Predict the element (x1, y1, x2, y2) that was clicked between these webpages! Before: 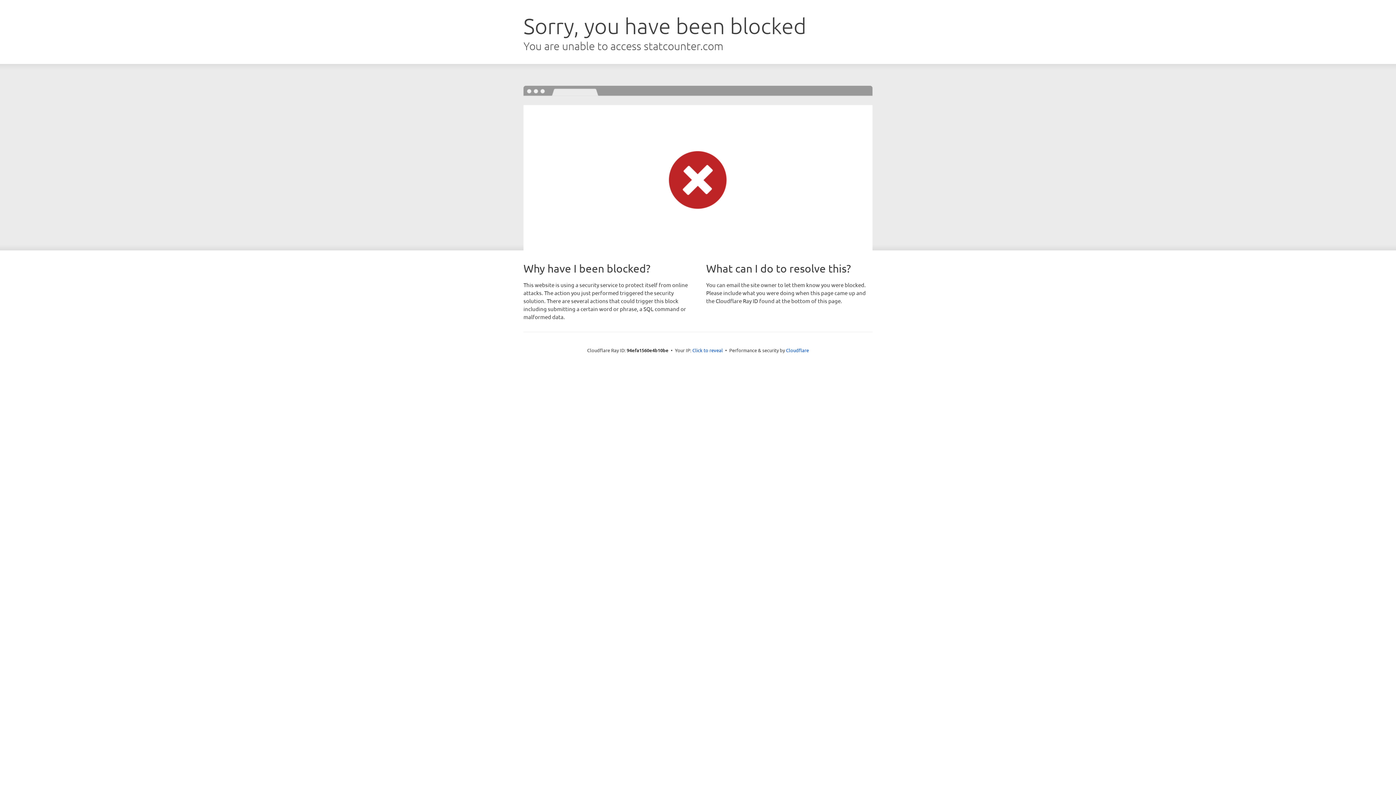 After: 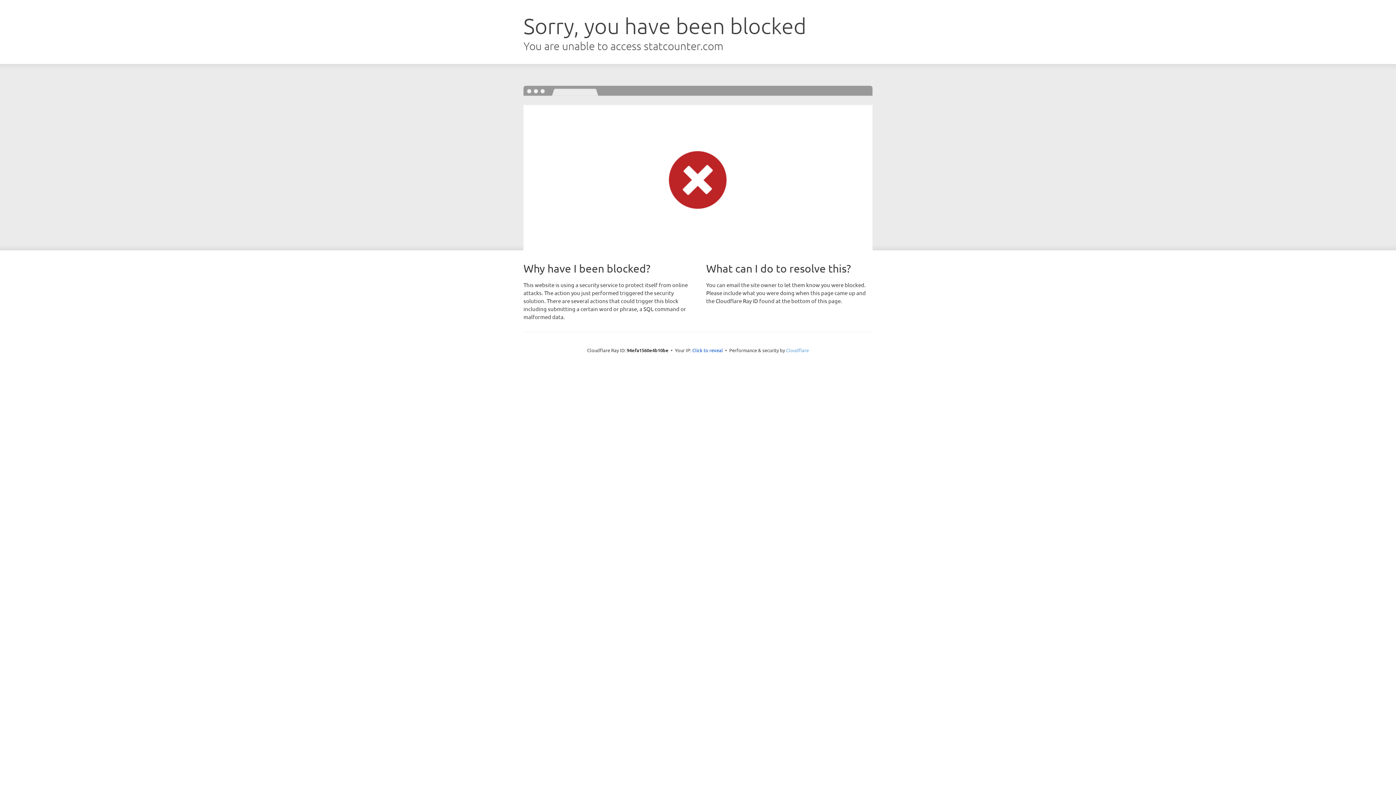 Action: label: Cloudflare bbox: (786, 347, 809, 353)